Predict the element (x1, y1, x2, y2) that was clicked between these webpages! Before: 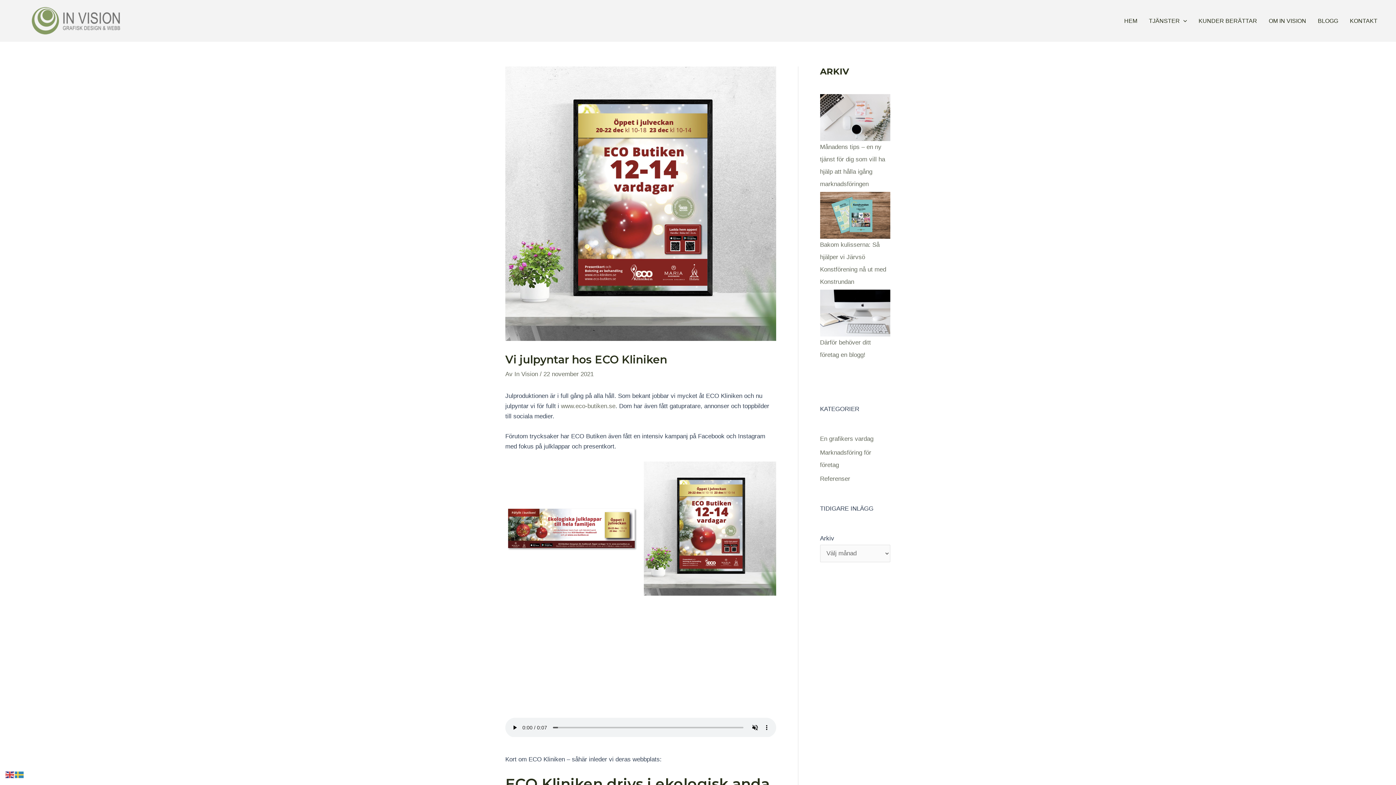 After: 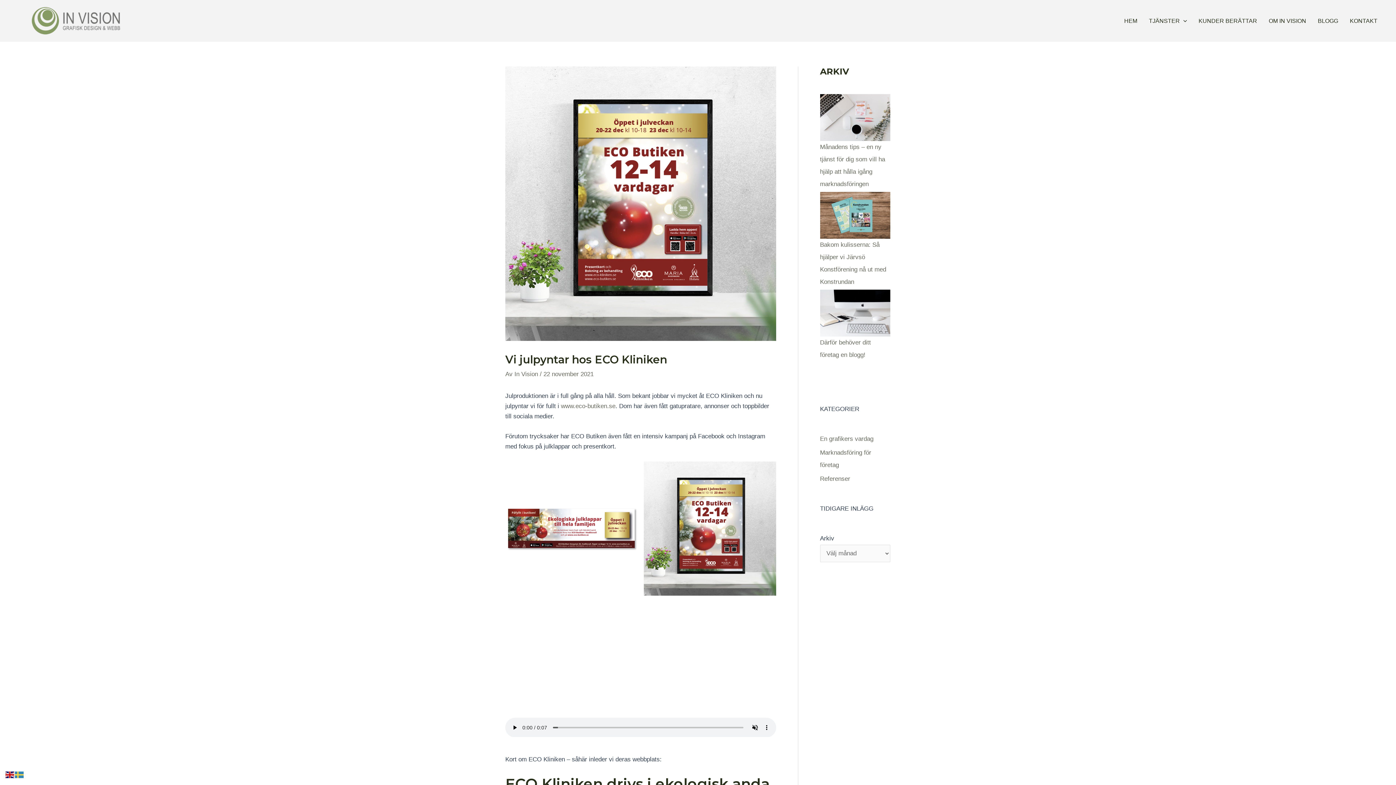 Action: bbox: (5, 771, 14, 778)